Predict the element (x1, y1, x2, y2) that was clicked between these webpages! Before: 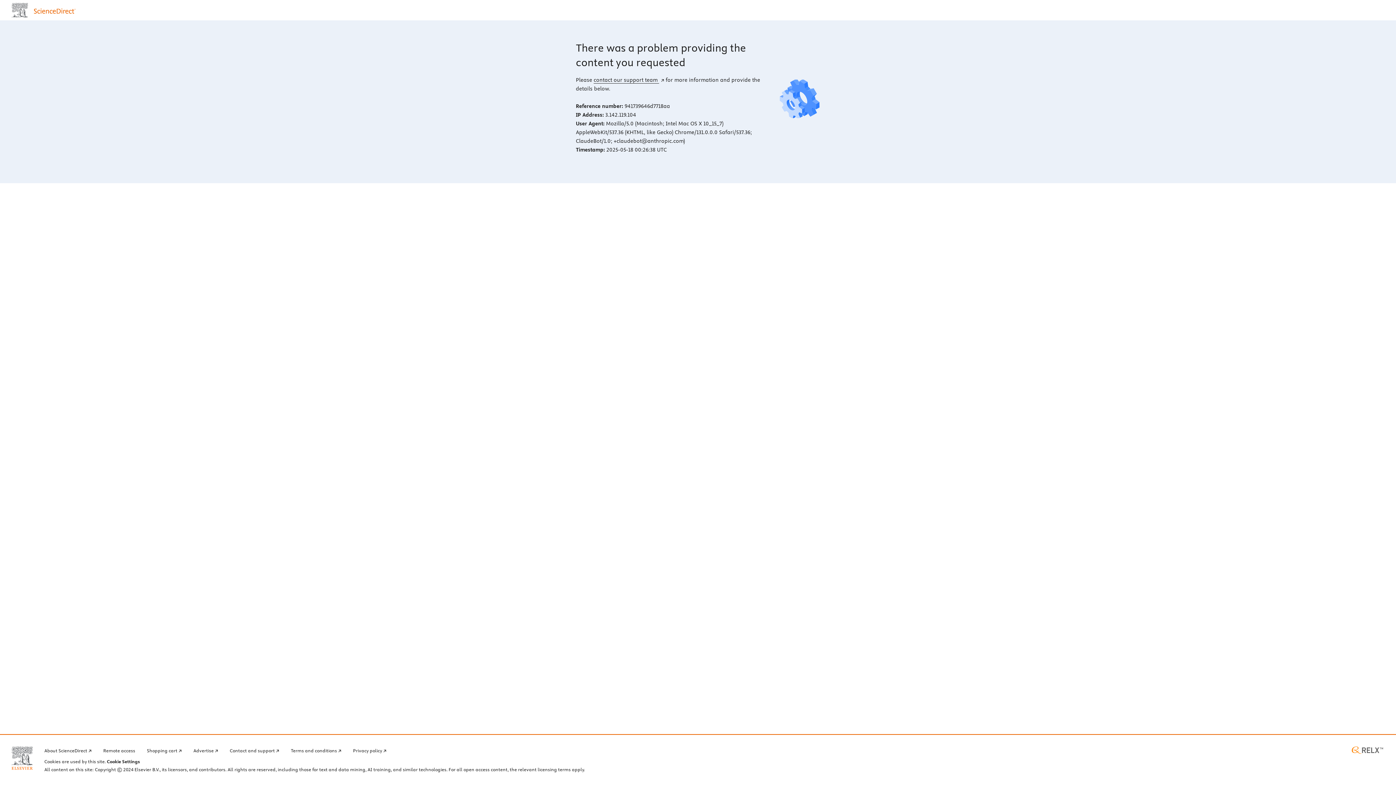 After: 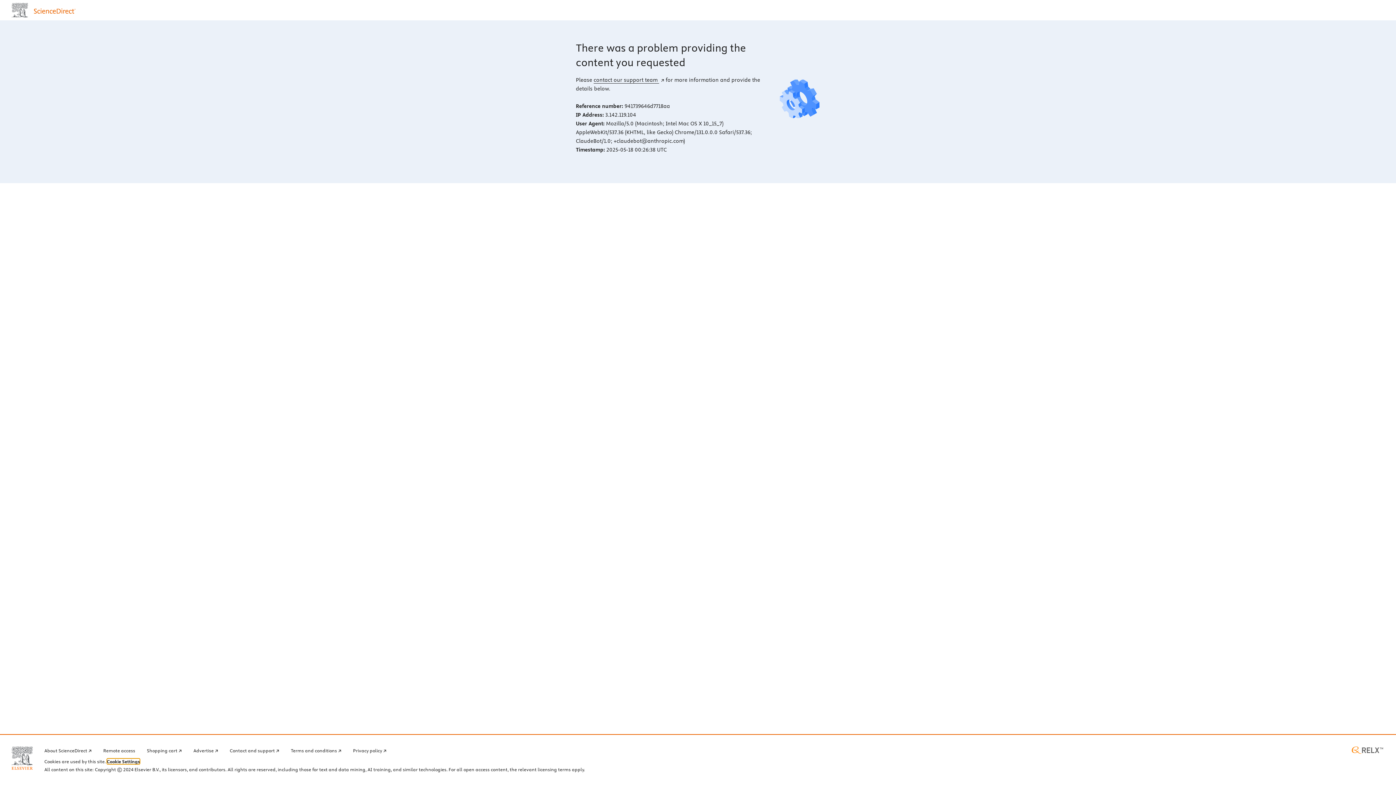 Action: label: Cookie Settings bbox: (106, 759, 140, 764)